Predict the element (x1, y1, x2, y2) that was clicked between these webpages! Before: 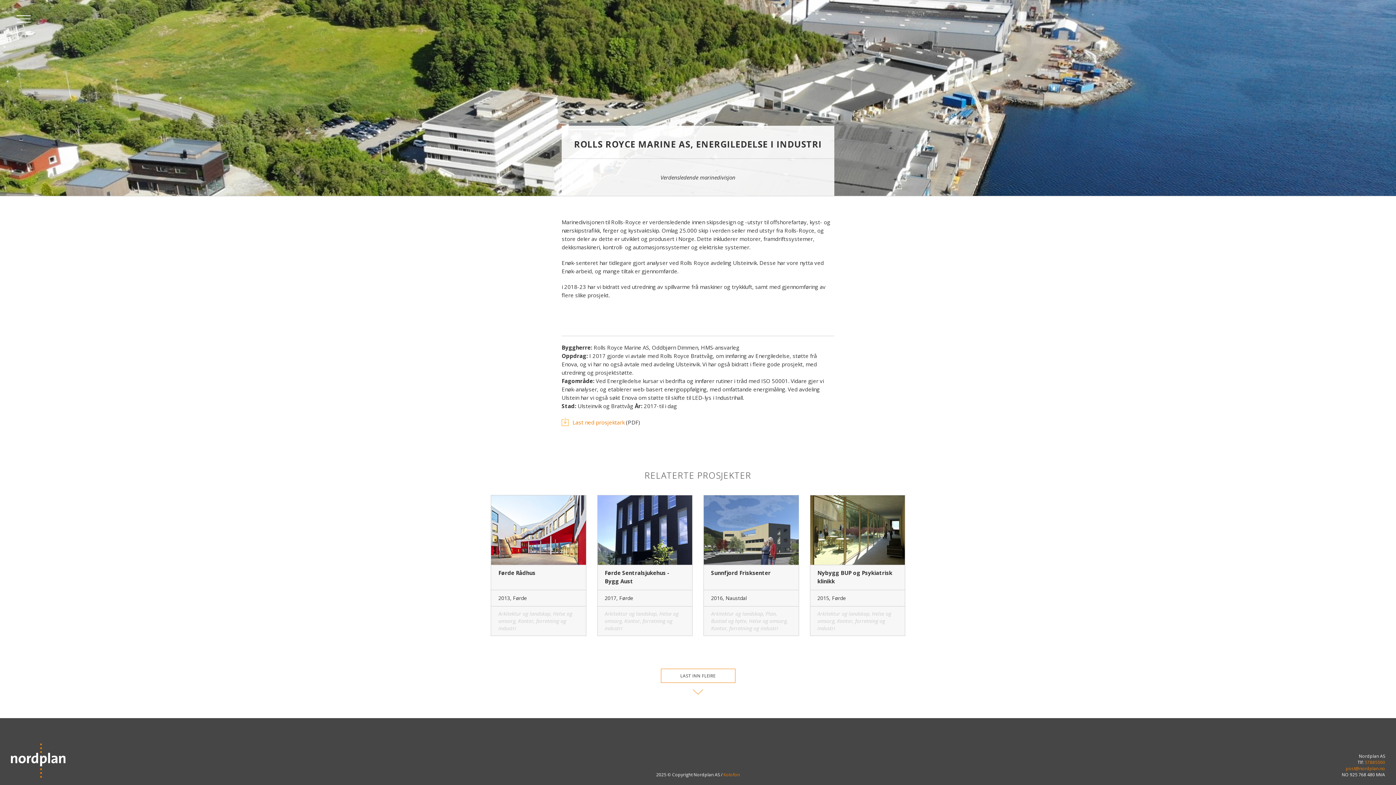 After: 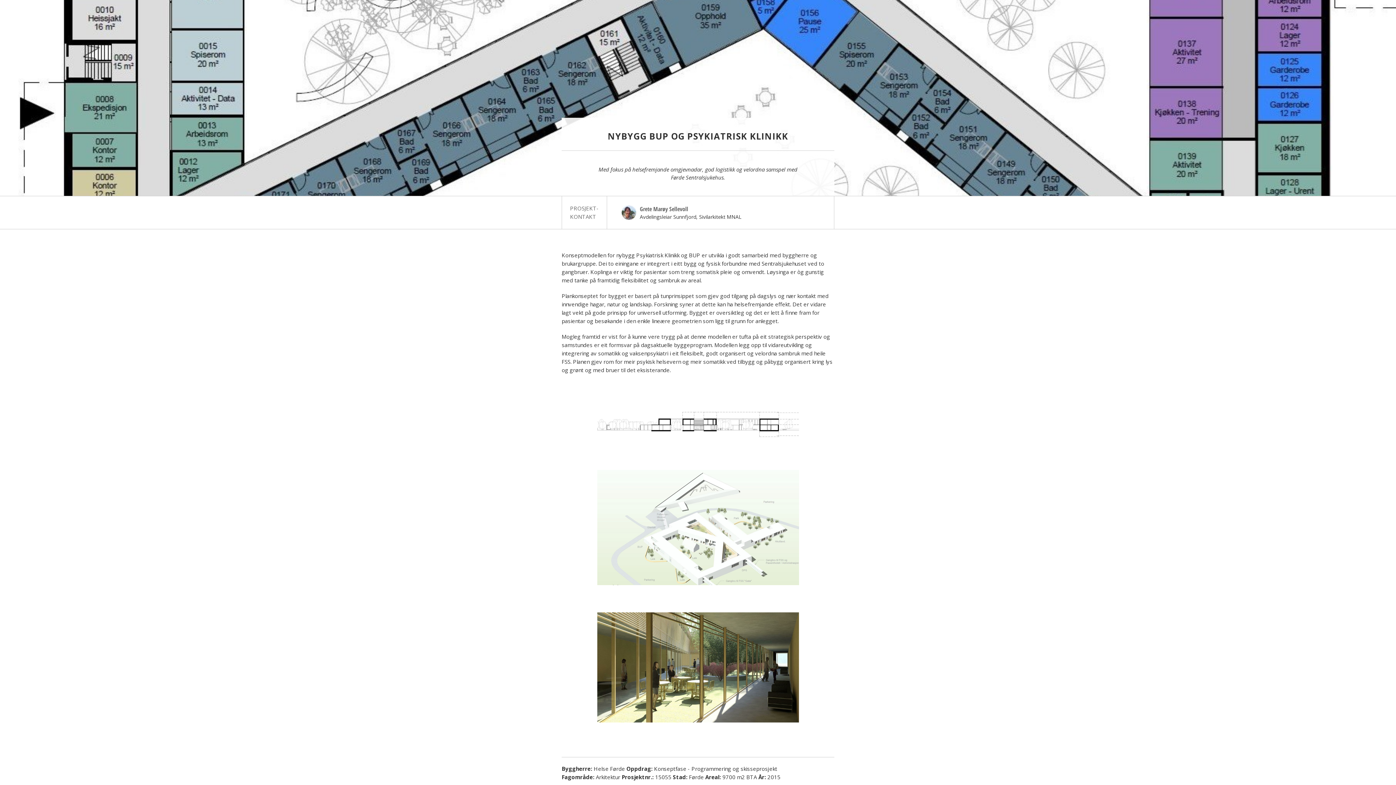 Action: bbox: (810, 495, 905, 636) label: Nybygg BUP og Psykiatrisk klinikk
2015, Førde
Arkitektur og landskap, Helse og omsorg, Kontor, forretning og industri